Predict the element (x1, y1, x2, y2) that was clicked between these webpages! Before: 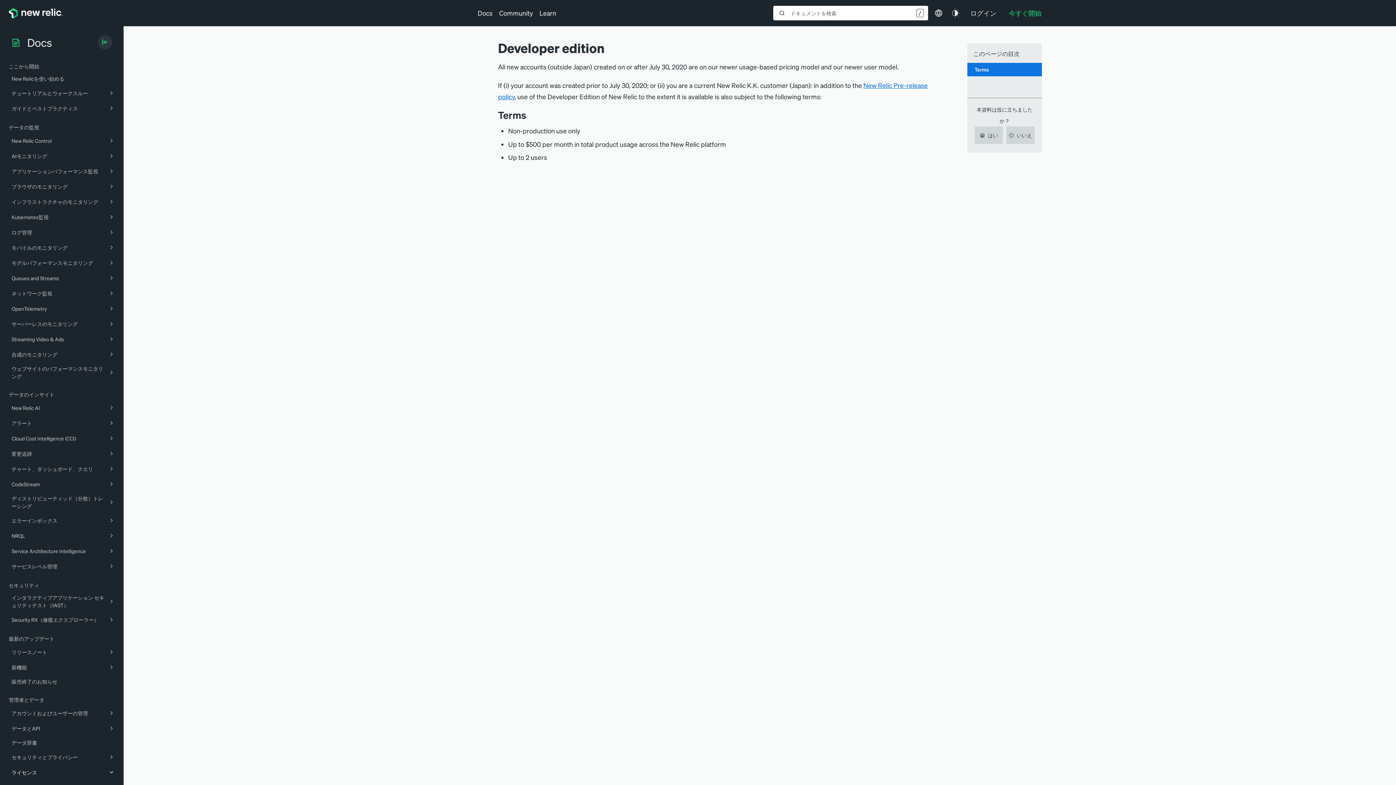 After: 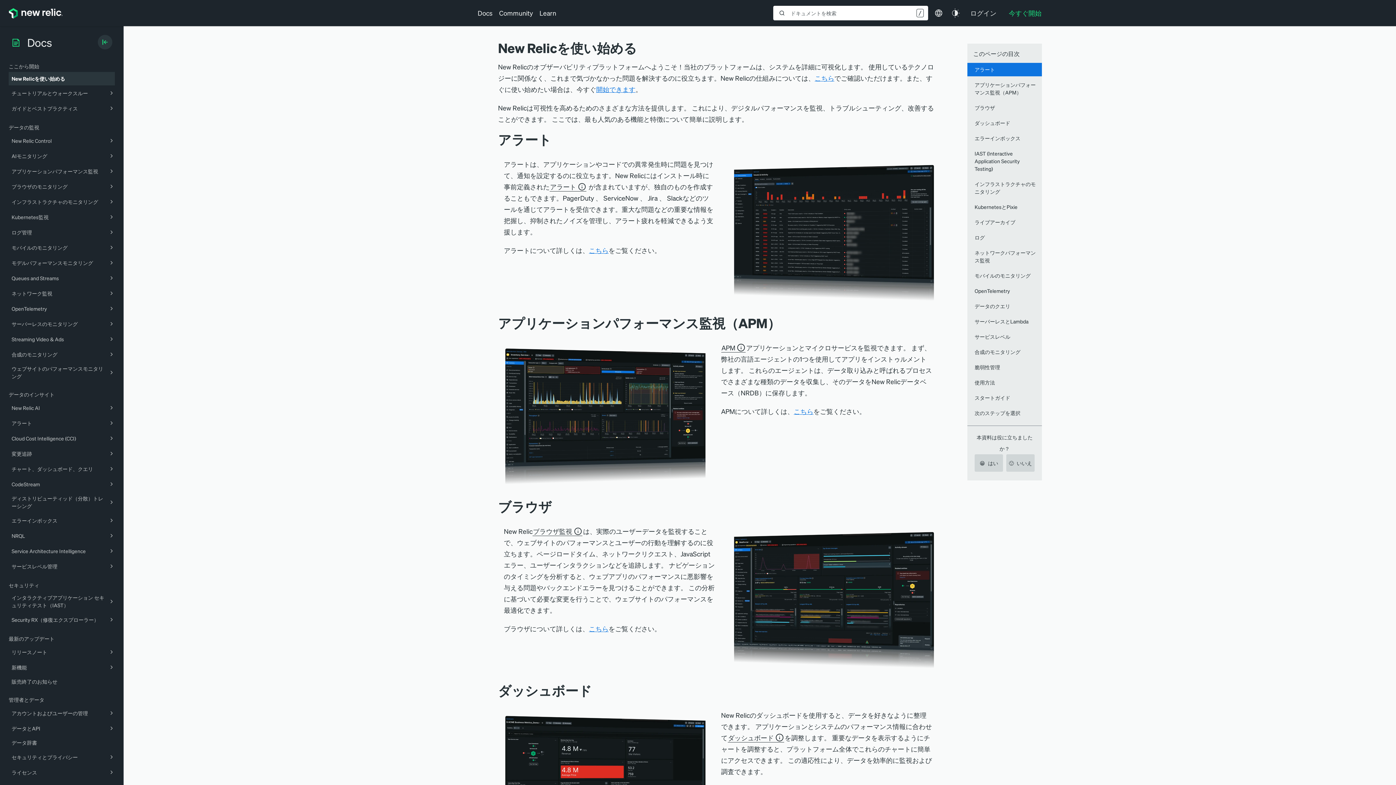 Action: label: New Relicを使い始める bbox: (5, 72, 120, 85)